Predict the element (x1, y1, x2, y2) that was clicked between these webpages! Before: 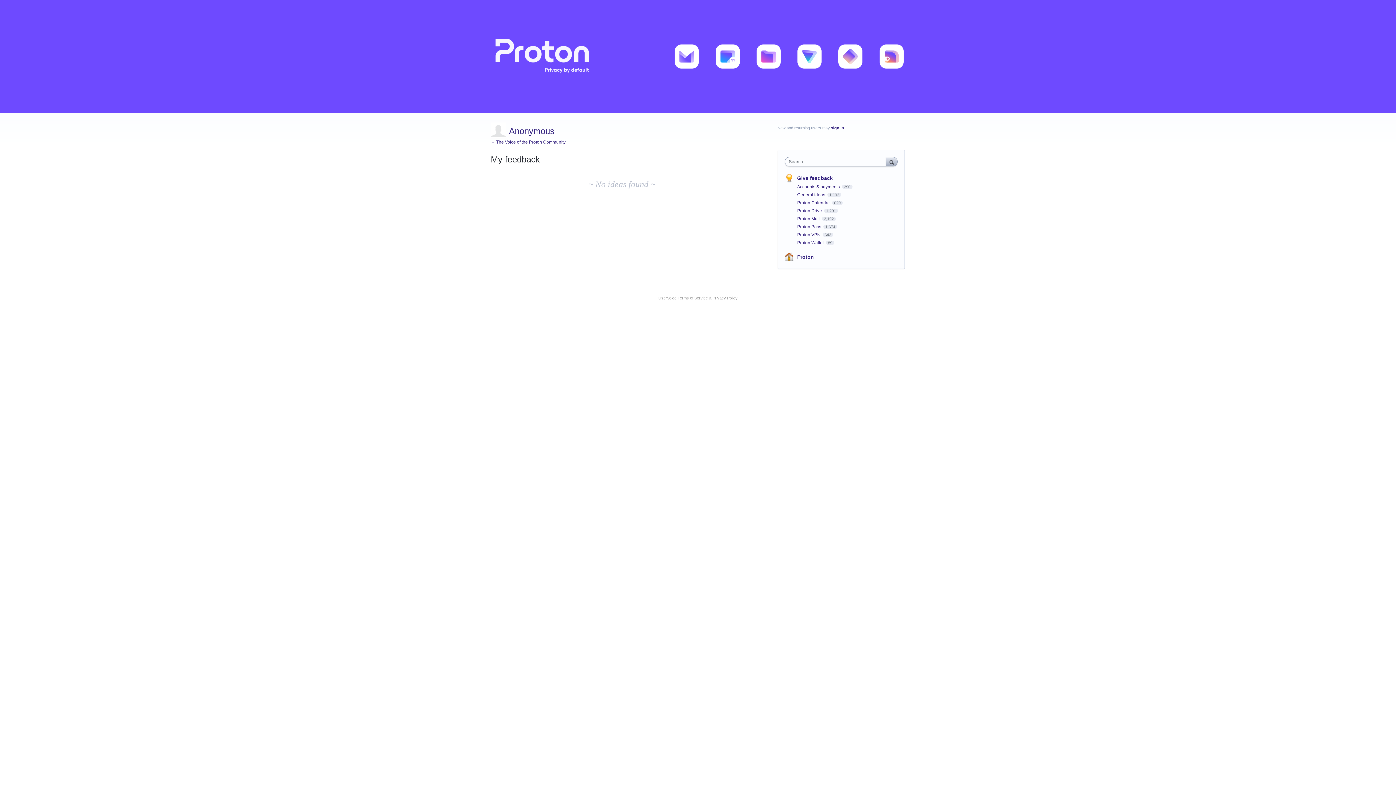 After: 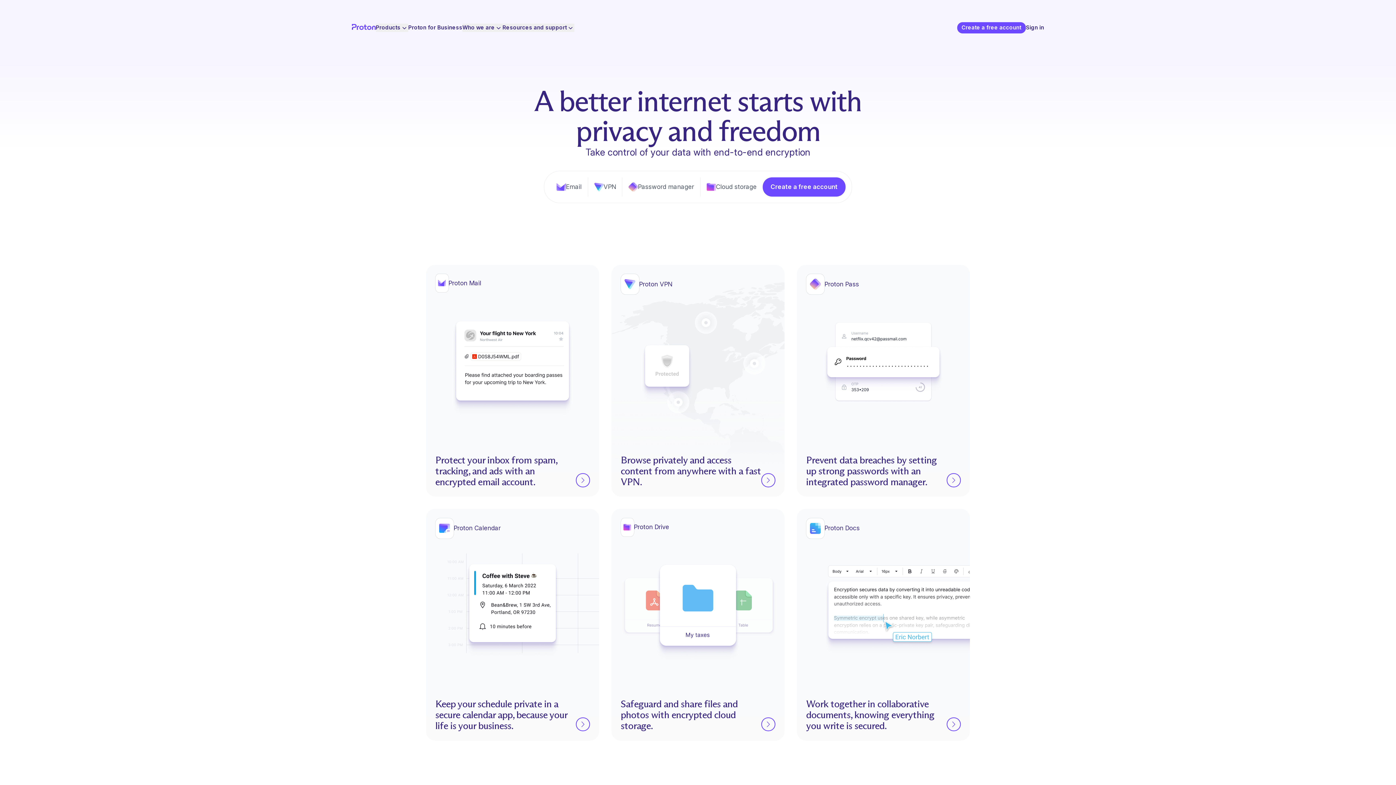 Action: bbox: (797, 254, 814, 259) label: Proton